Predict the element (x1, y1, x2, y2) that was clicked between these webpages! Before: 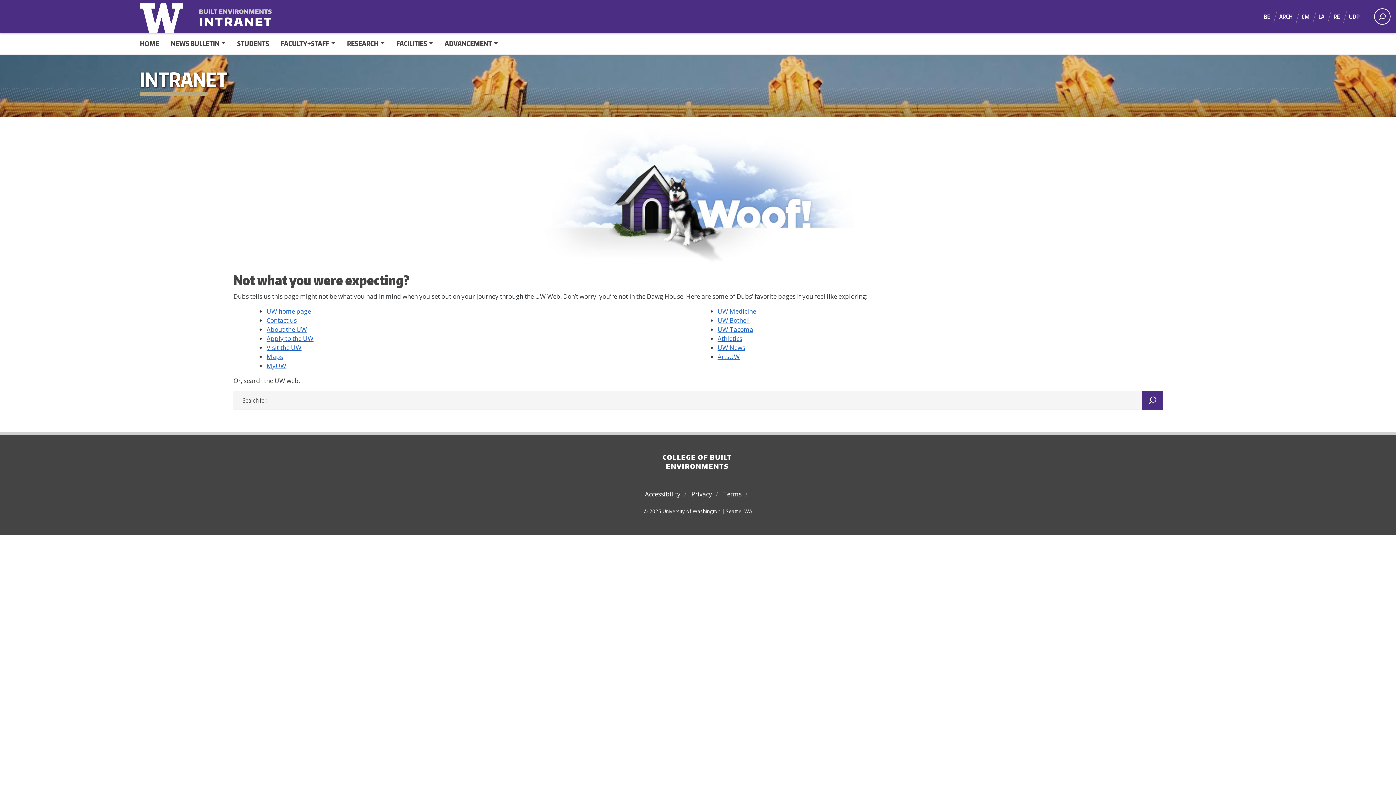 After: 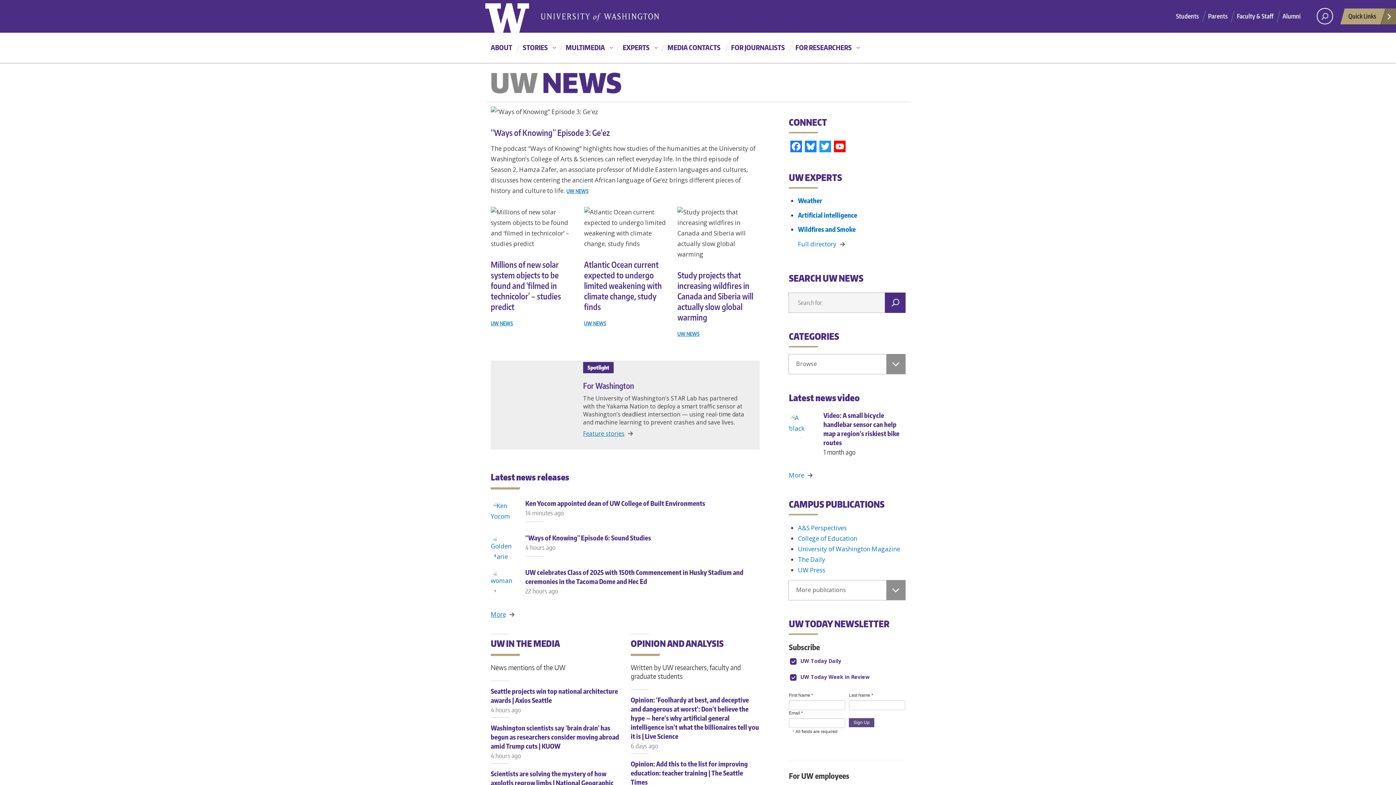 Action: label: UW News bbox: (717, 343, 745, 351)